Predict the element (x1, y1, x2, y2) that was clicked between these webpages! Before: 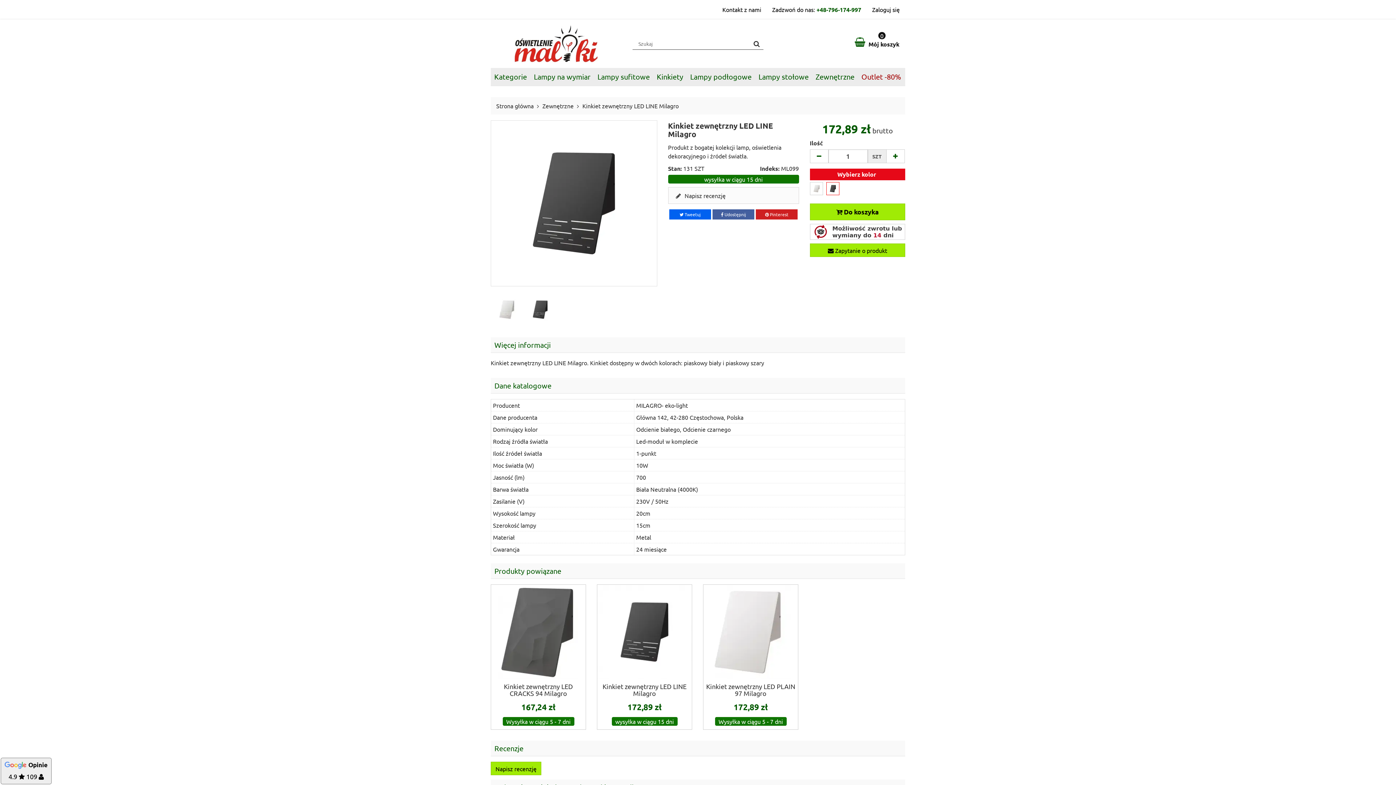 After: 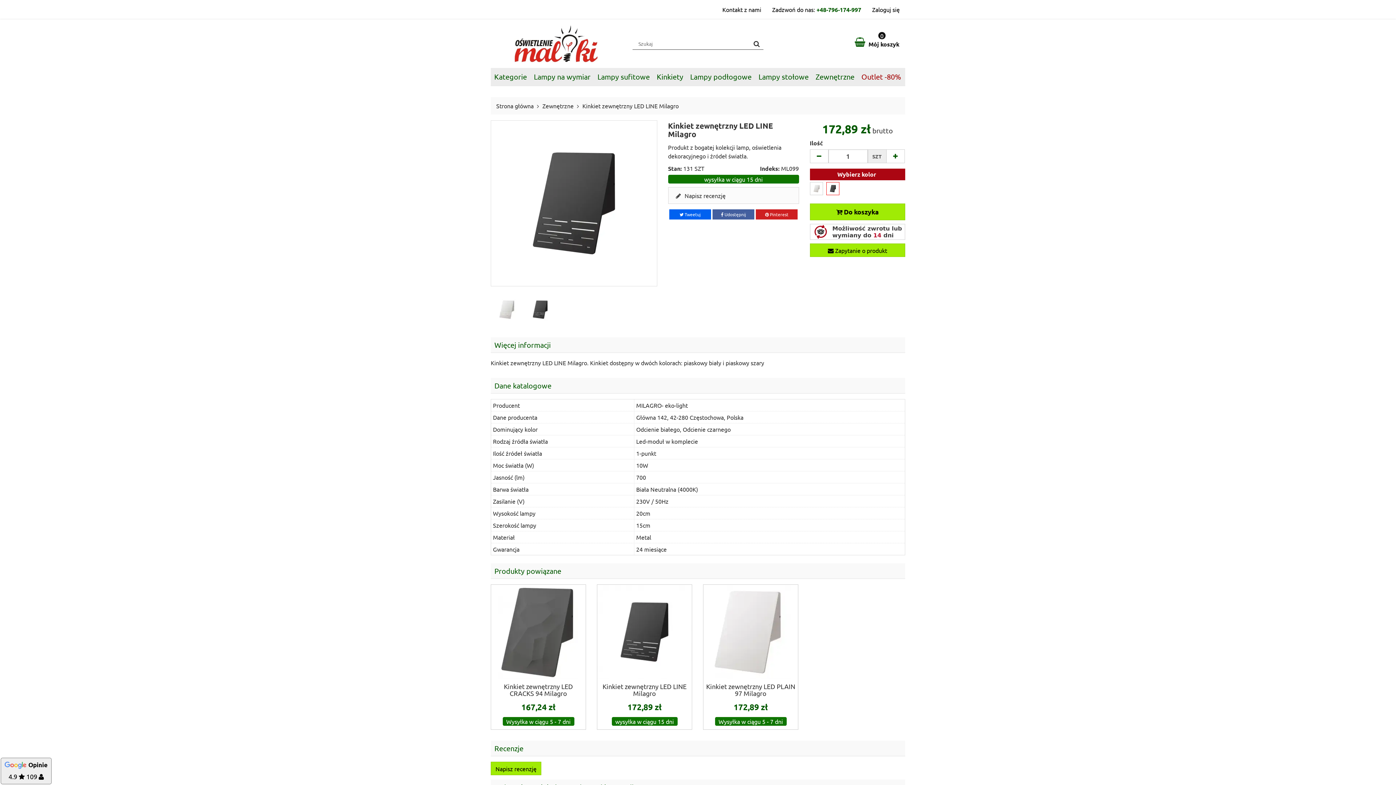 Action: bbox: (4, 762, 47, 780) label: Opinie

4.9  109 